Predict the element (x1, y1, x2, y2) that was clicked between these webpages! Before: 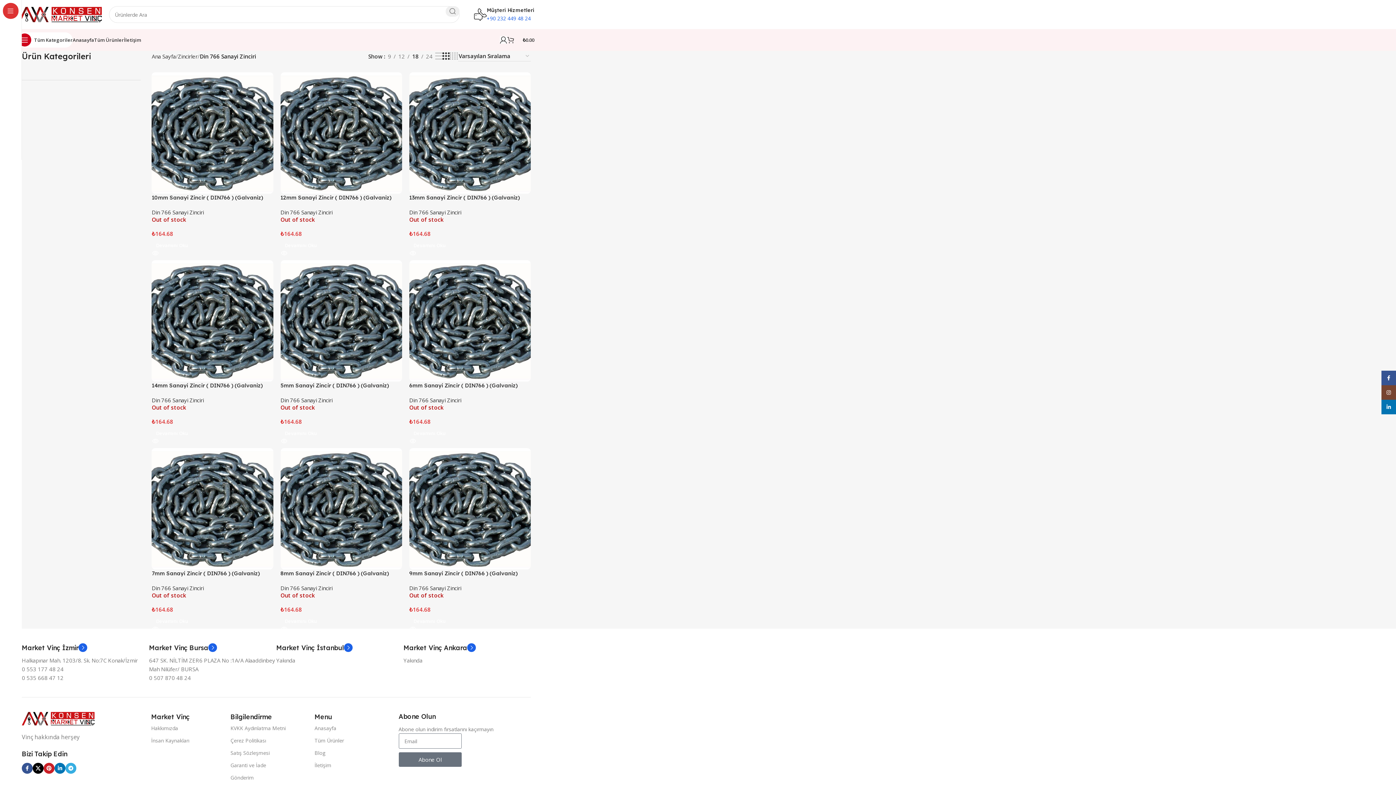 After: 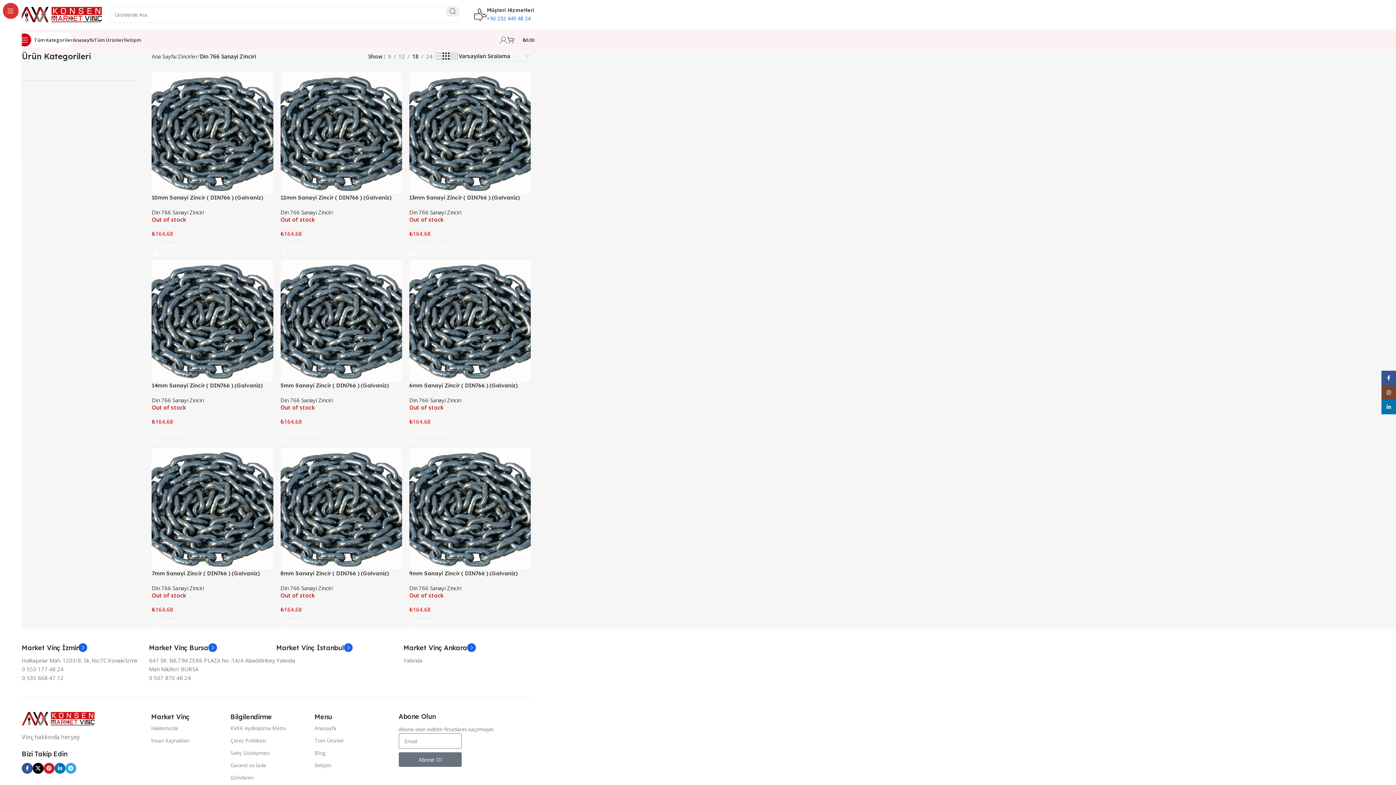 Action: bbox: (500, 32, 507, 47)